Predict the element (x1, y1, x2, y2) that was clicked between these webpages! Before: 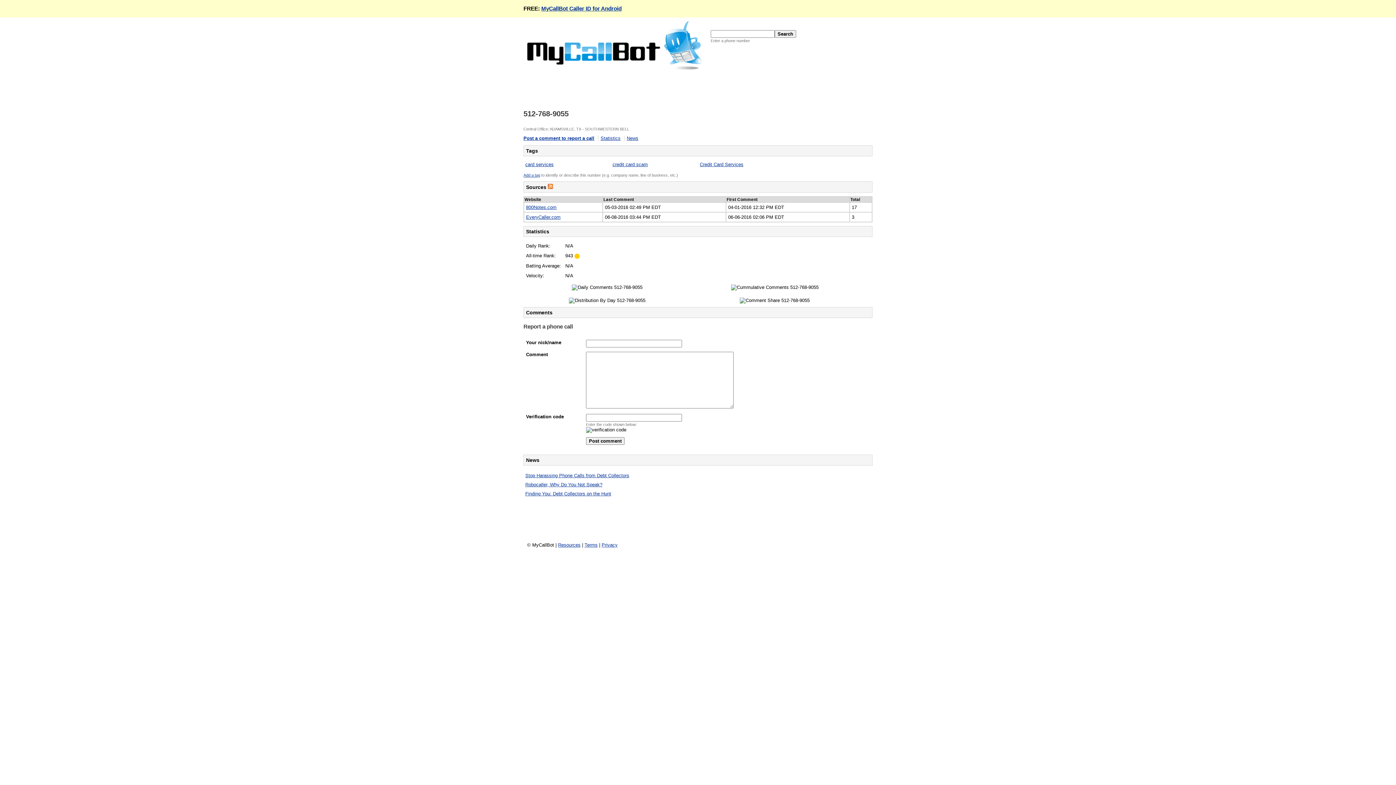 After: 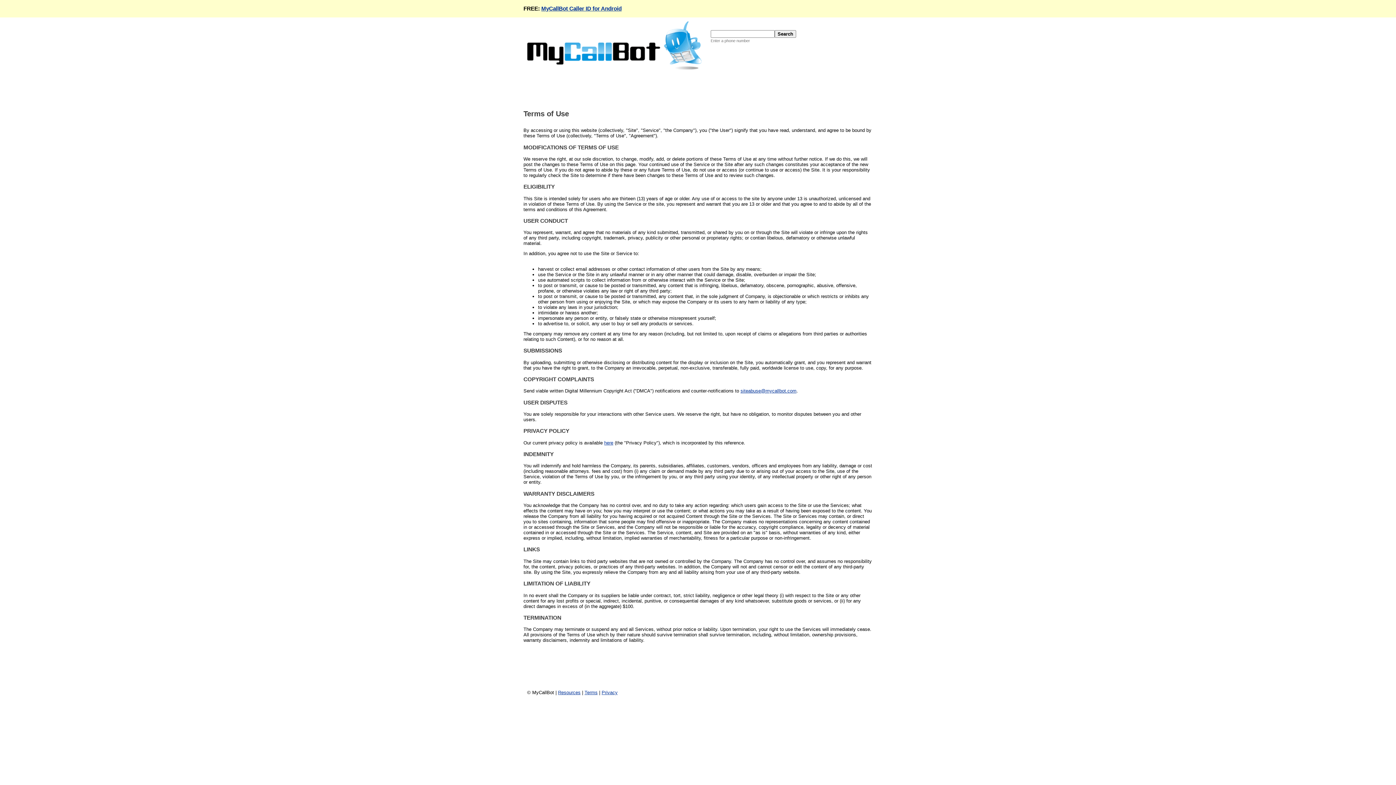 Action: bbox: (584, 542, 597, 548) label: Terms